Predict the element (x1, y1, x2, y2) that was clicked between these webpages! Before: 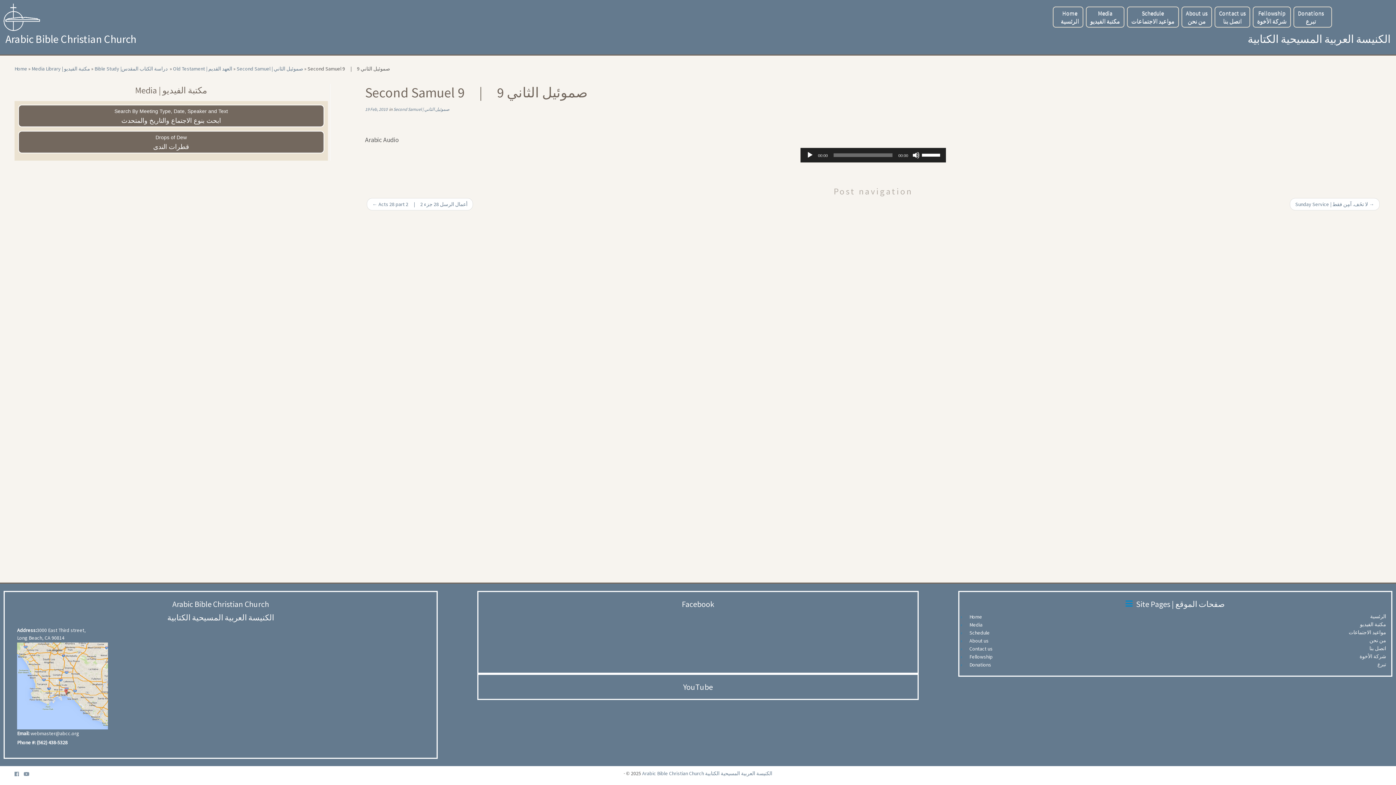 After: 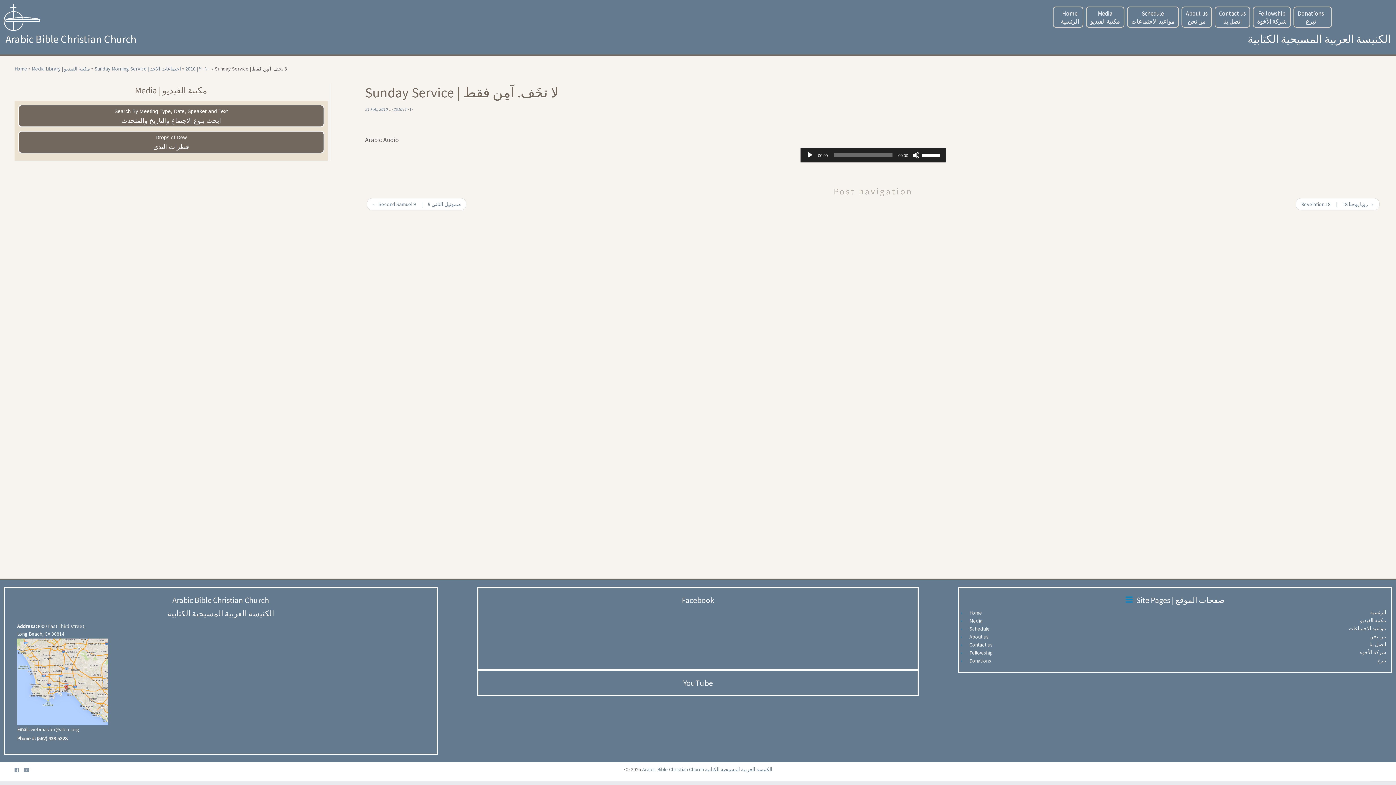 Action: label: Sunday Service | لا تخَف. آمِن فقط → bbox: (1295, 201, 1374, 207)